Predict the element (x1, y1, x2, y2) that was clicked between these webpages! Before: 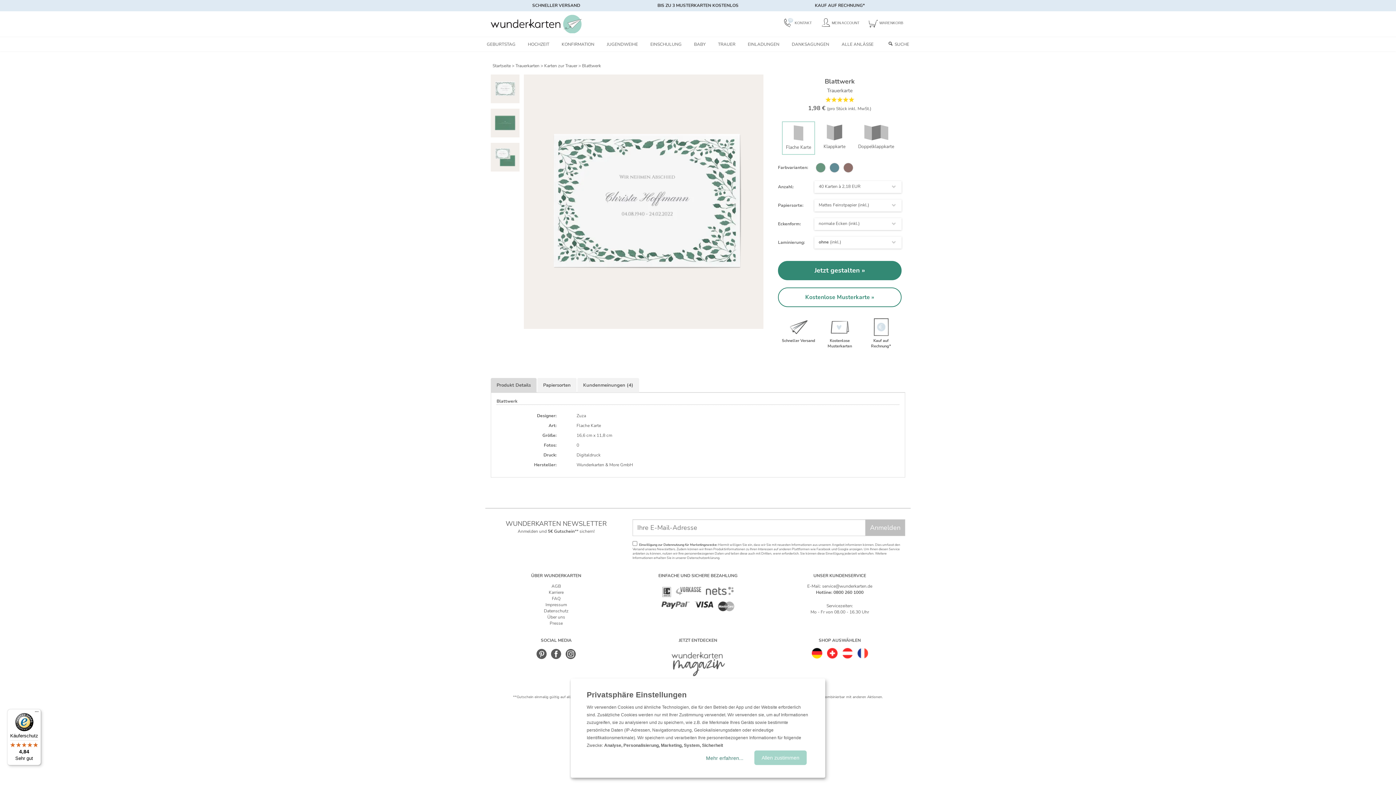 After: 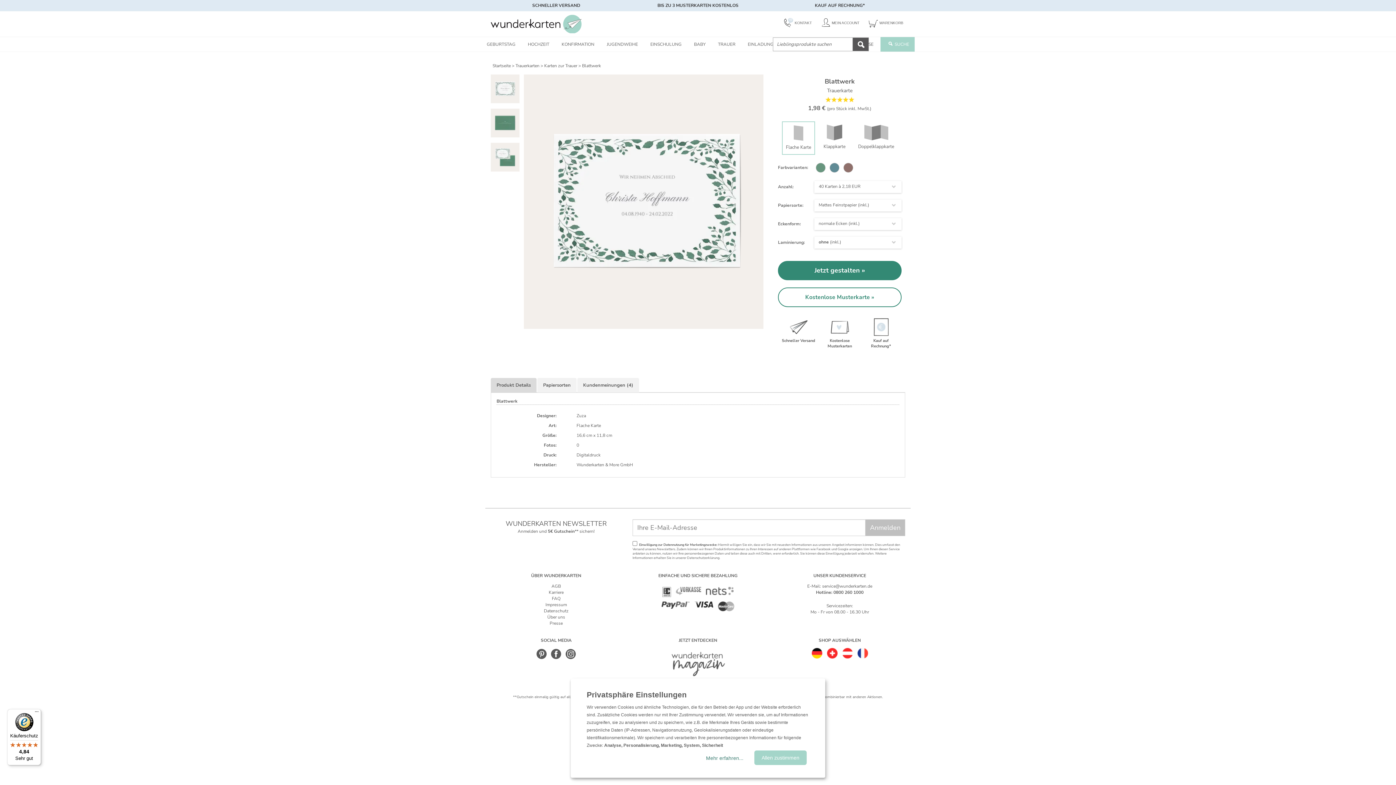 Action: bbox: (880, 37, 914, 51) label: SUCHE